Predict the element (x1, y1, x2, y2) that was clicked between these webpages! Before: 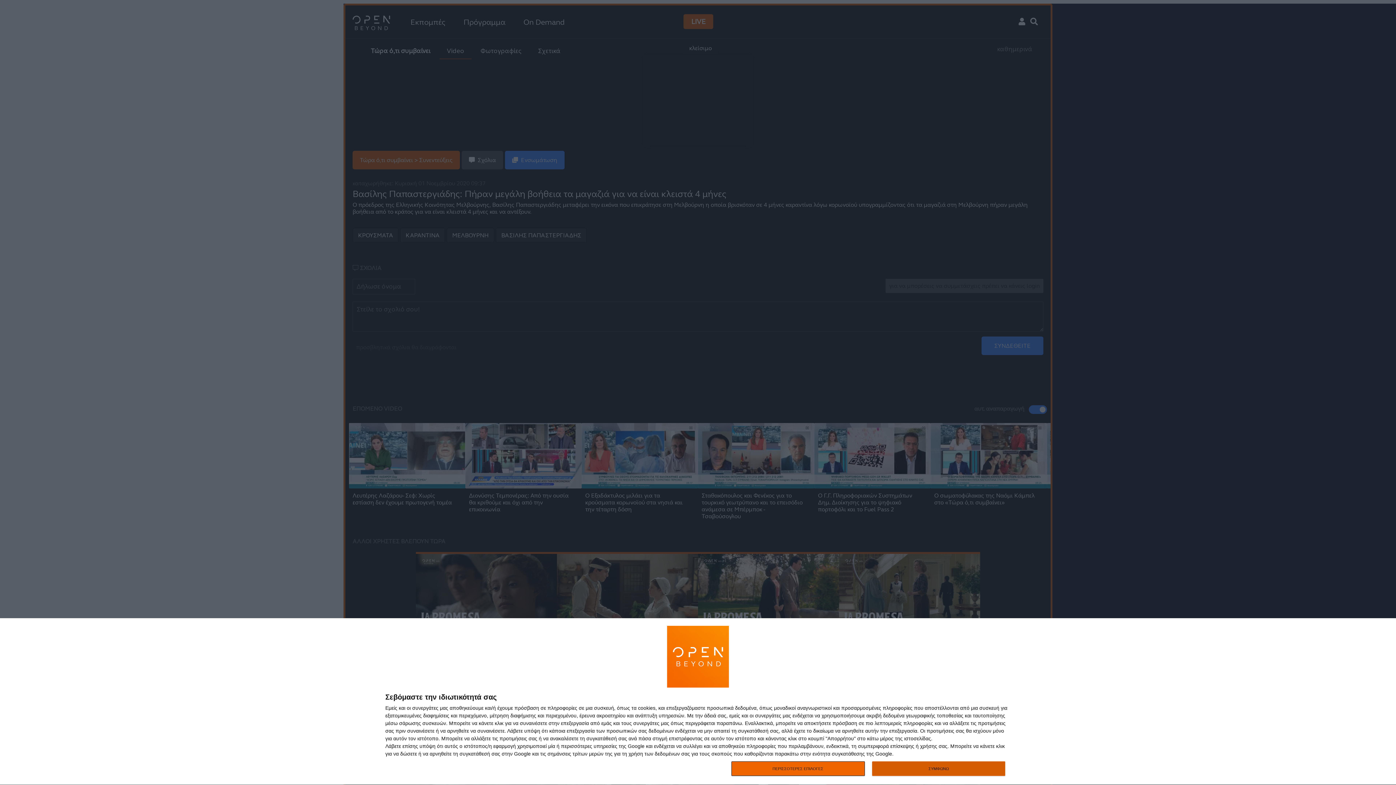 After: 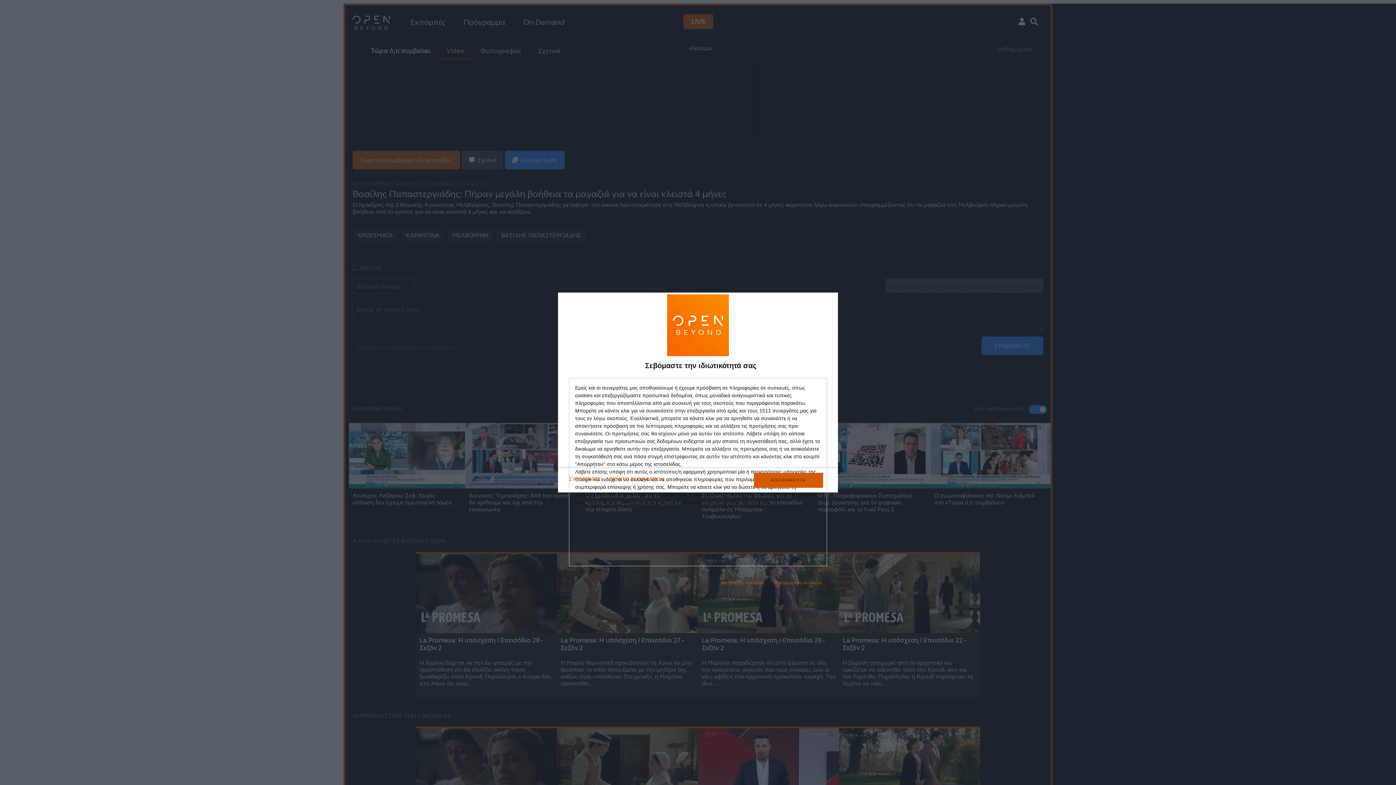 Action: bbox: (731, 761, 864, 776) label: ΠΕΡΙΣΣΟΤΕΡΕΣ ΕΠΙΛΟΓΕΣ